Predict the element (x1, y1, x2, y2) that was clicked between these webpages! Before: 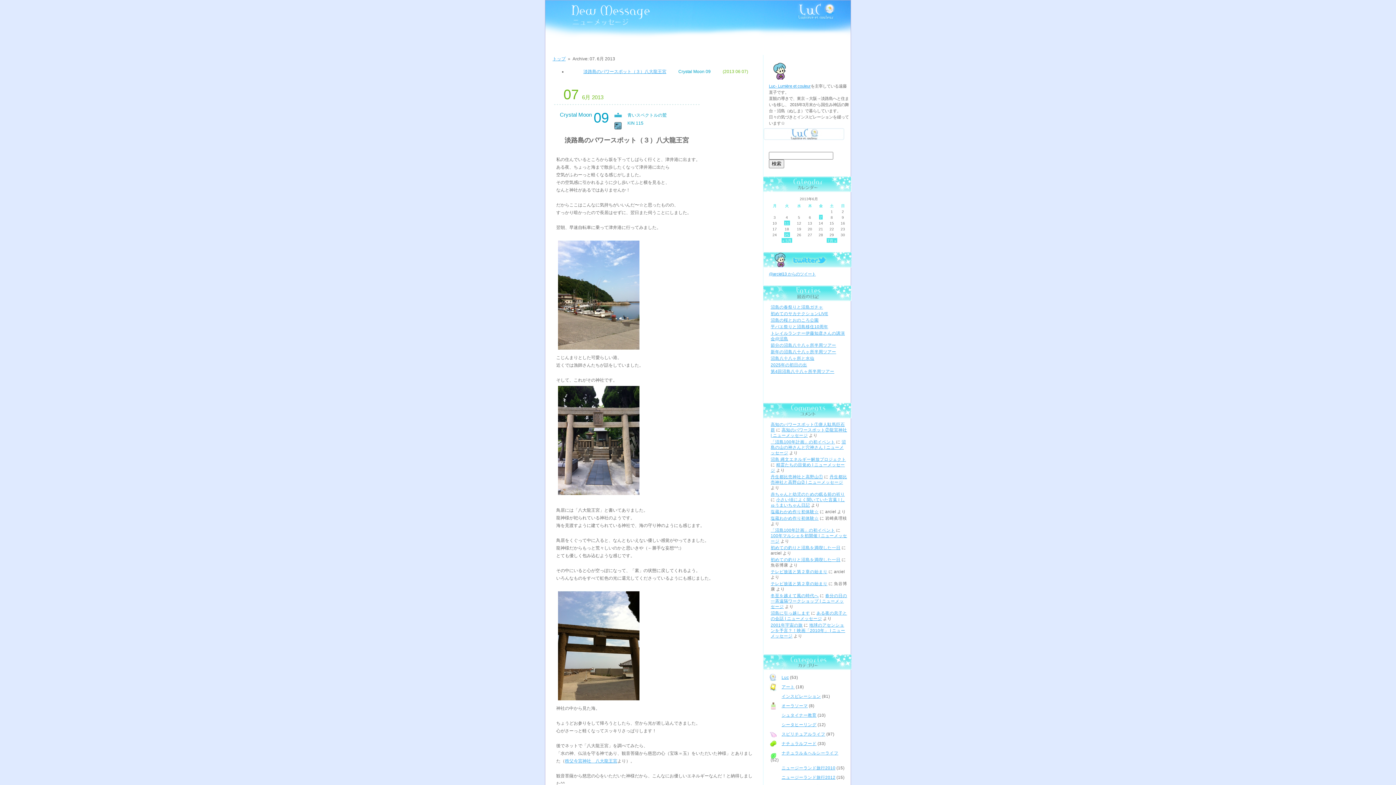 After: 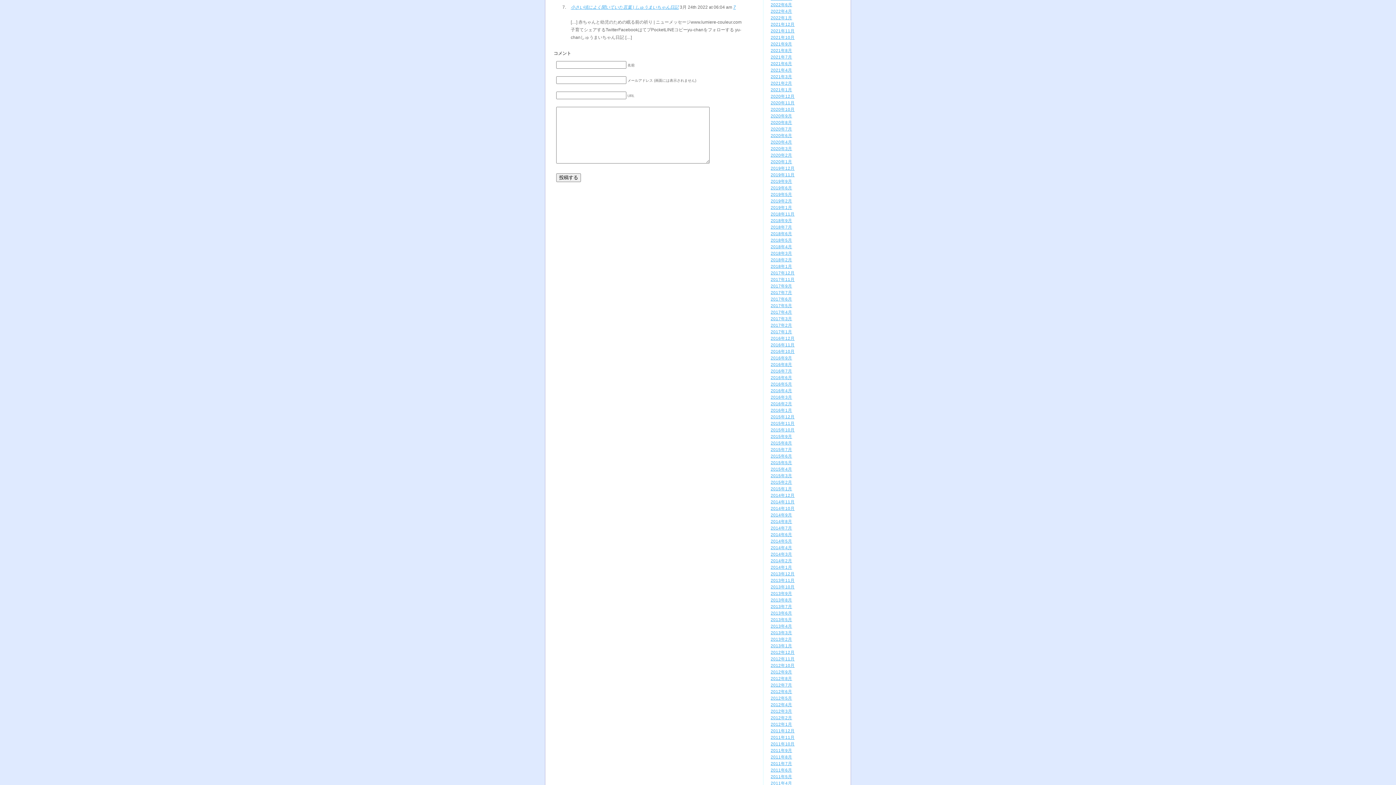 Action: label: 赤ちゃんと幼児のための眠る前の祈り bbox: (770, 492, 845, 496)